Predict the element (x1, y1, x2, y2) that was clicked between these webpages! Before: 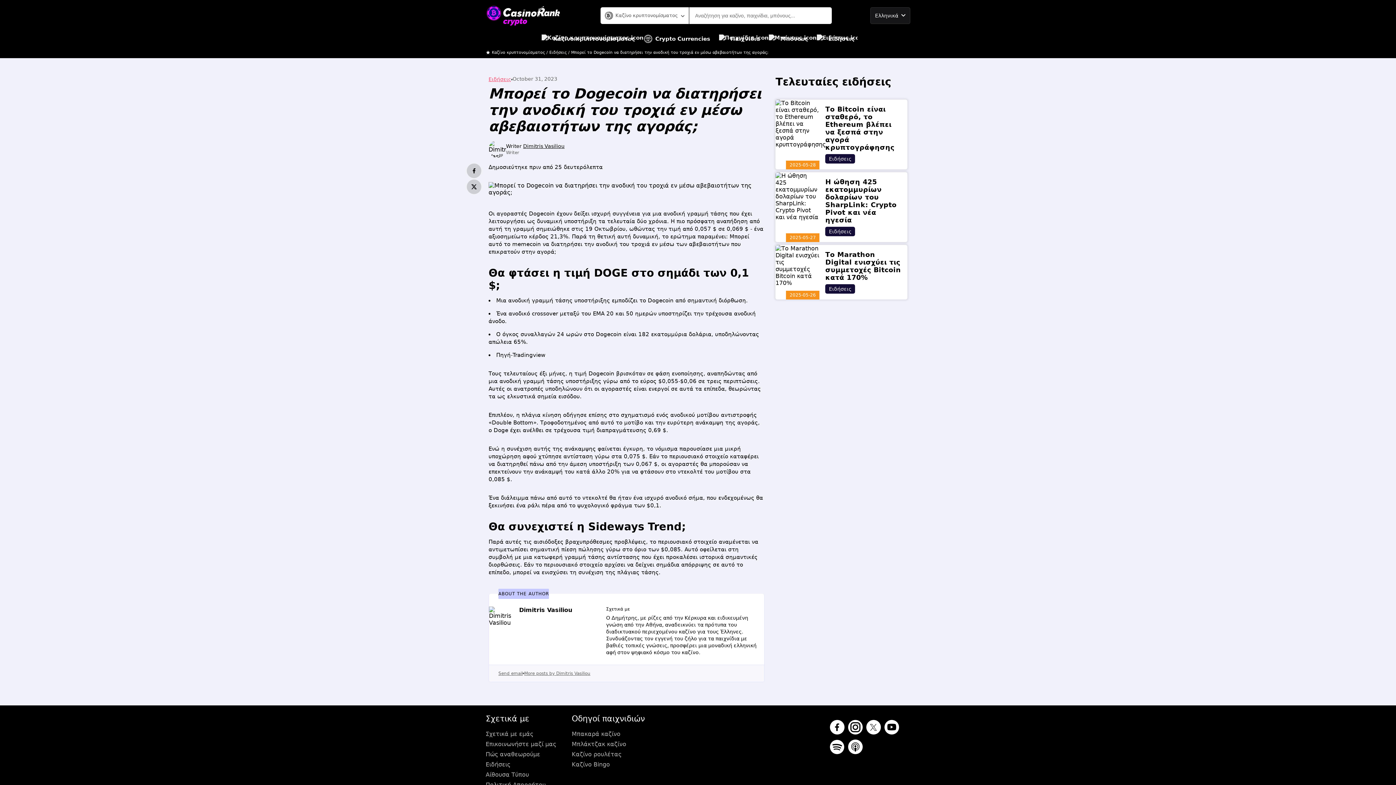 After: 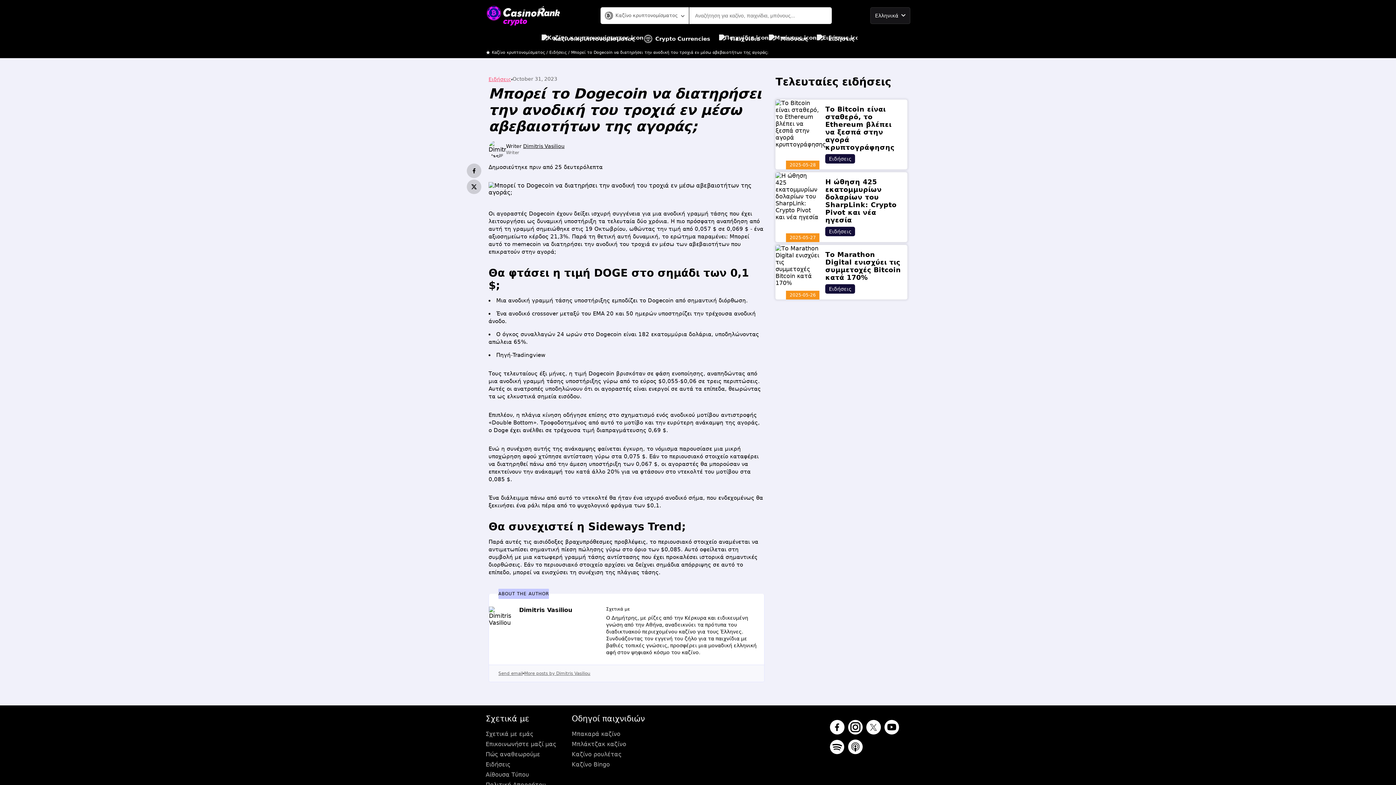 Action: bbox: (830, 740, 844, 756)